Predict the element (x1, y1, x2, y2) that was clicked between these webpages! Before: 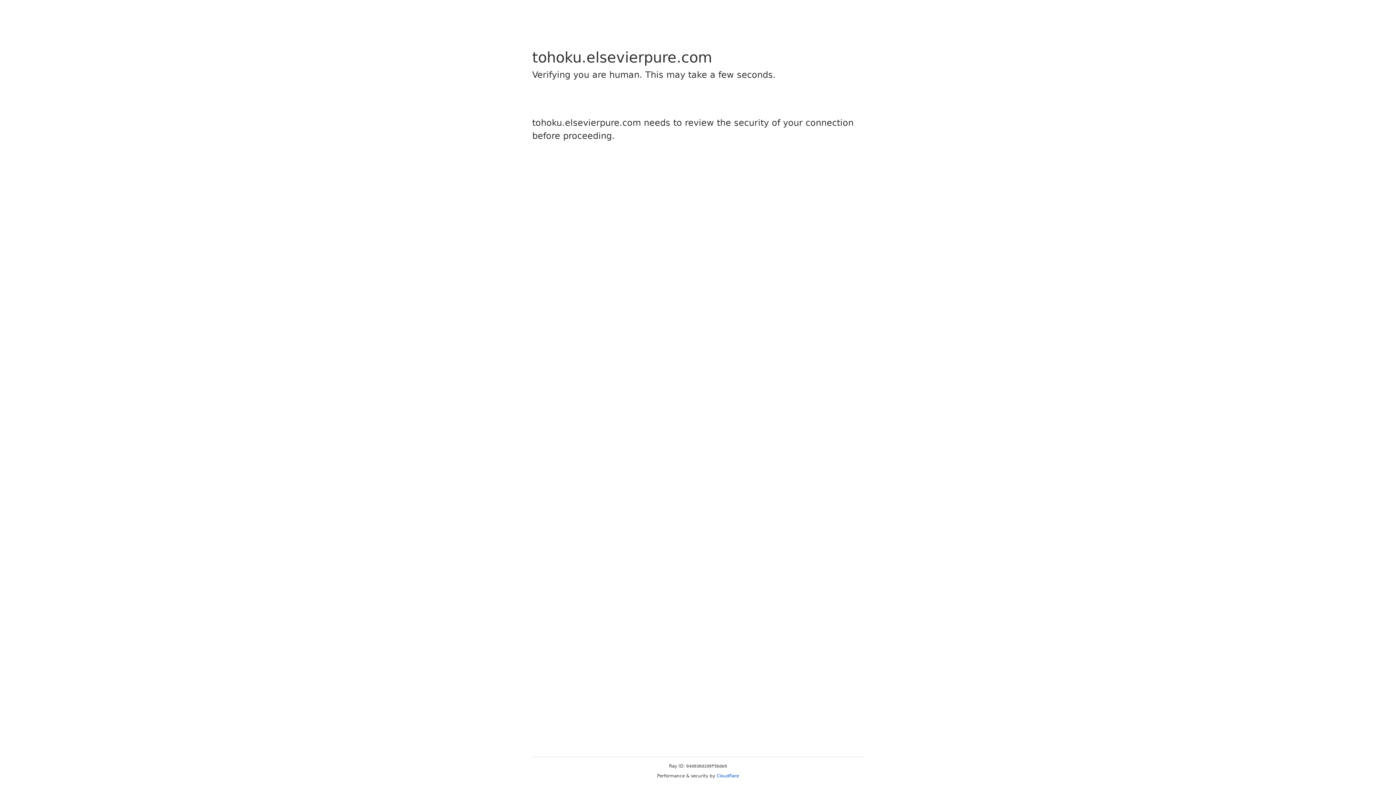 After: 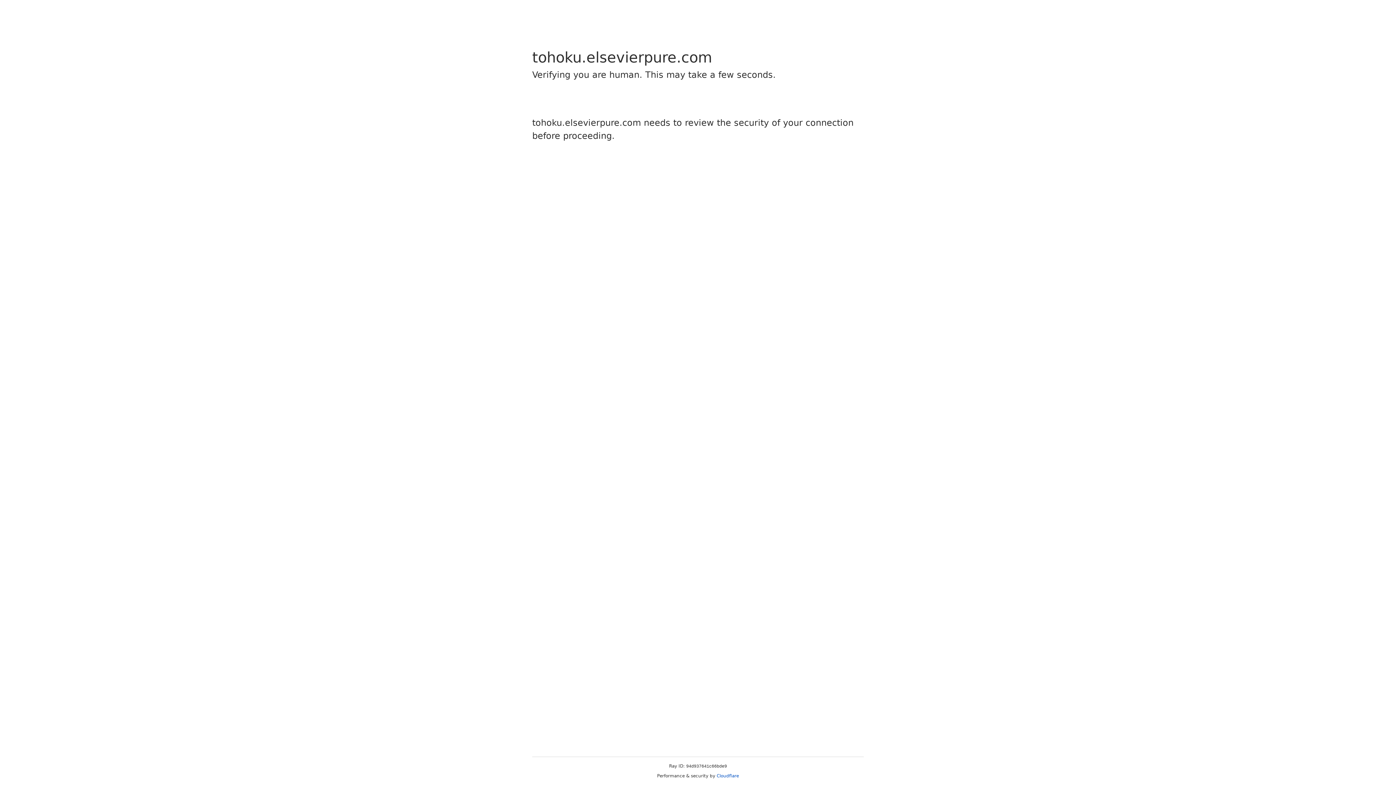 Action: label: Cloudflare bbox: (716, 773, 739, 778)